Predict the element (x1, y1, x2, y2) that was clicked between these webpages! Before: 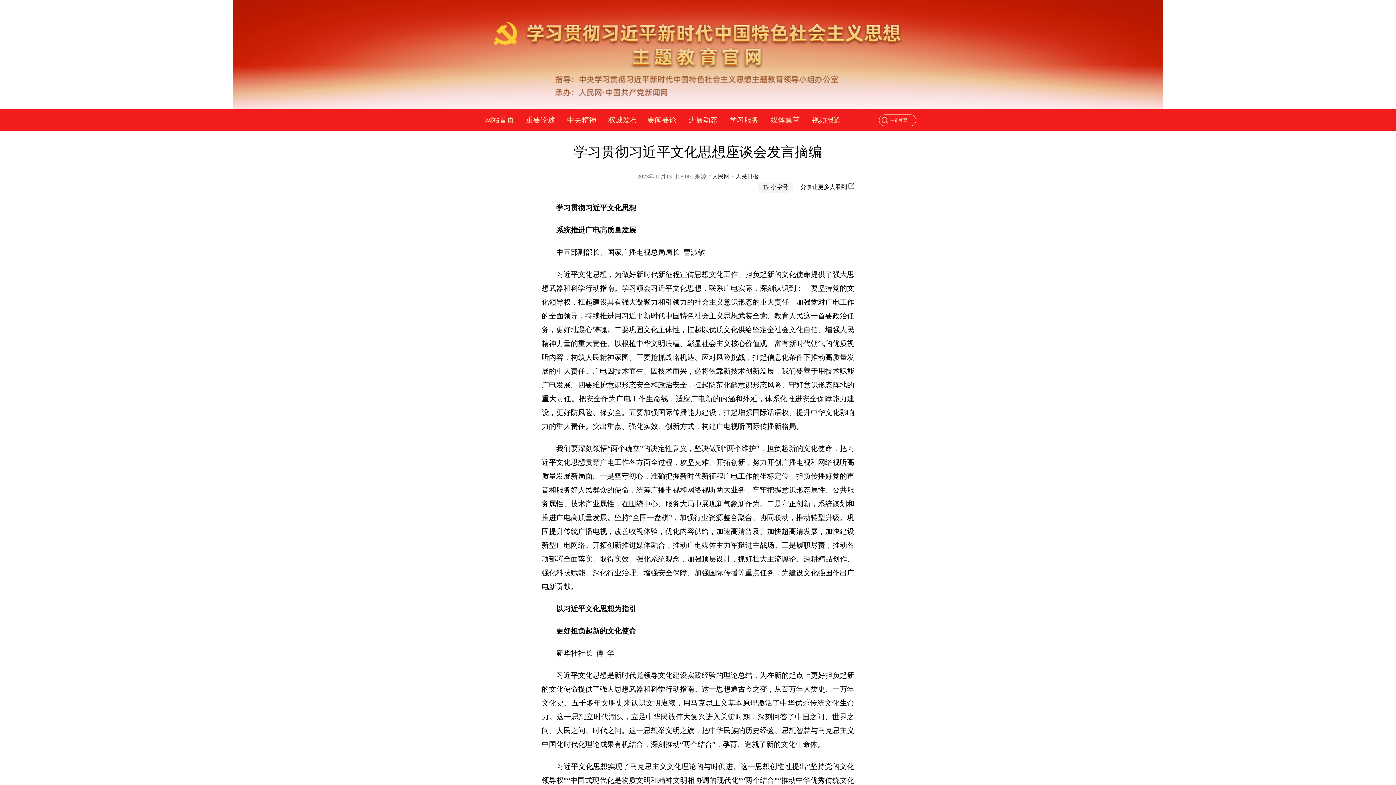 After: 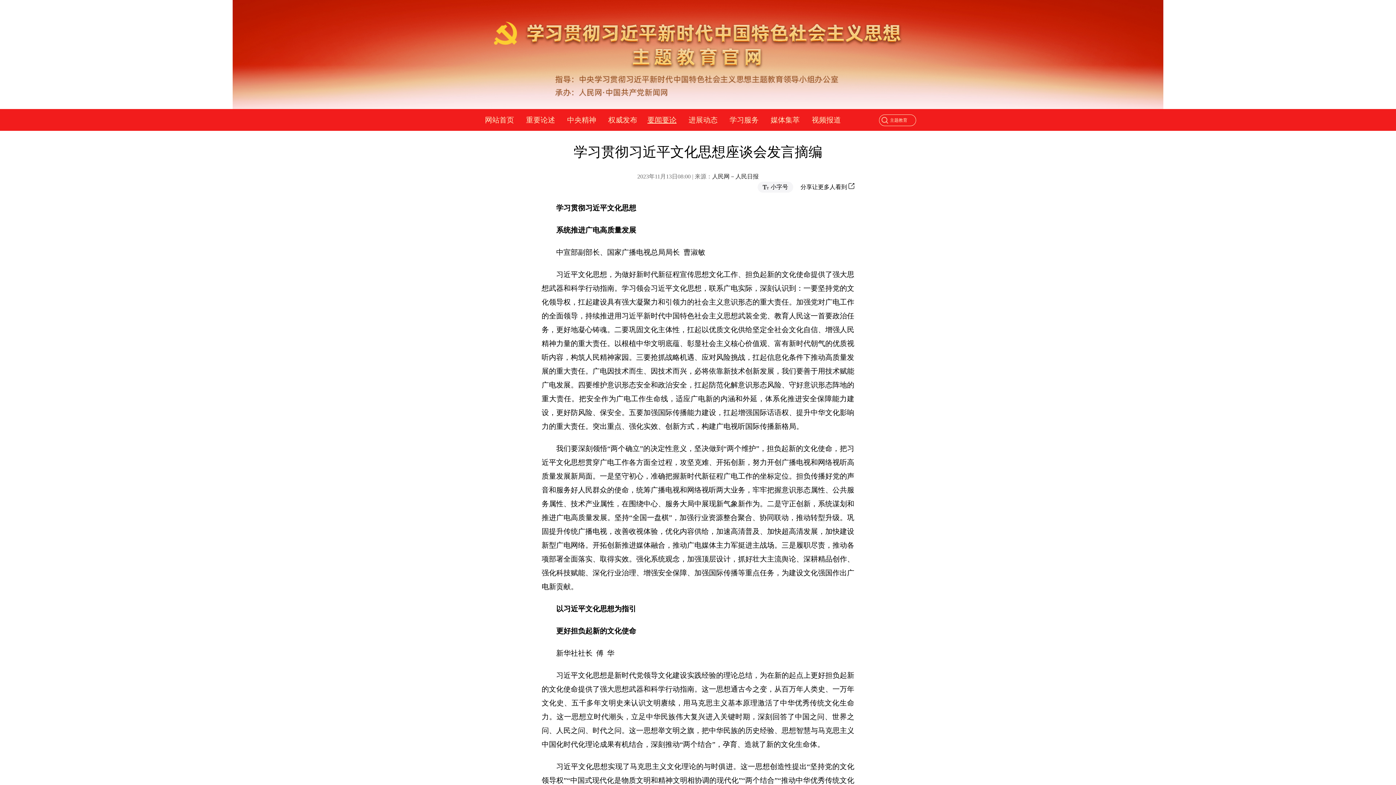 Action: label: 要闻要论 bbox: (647, 116, 676, 124)